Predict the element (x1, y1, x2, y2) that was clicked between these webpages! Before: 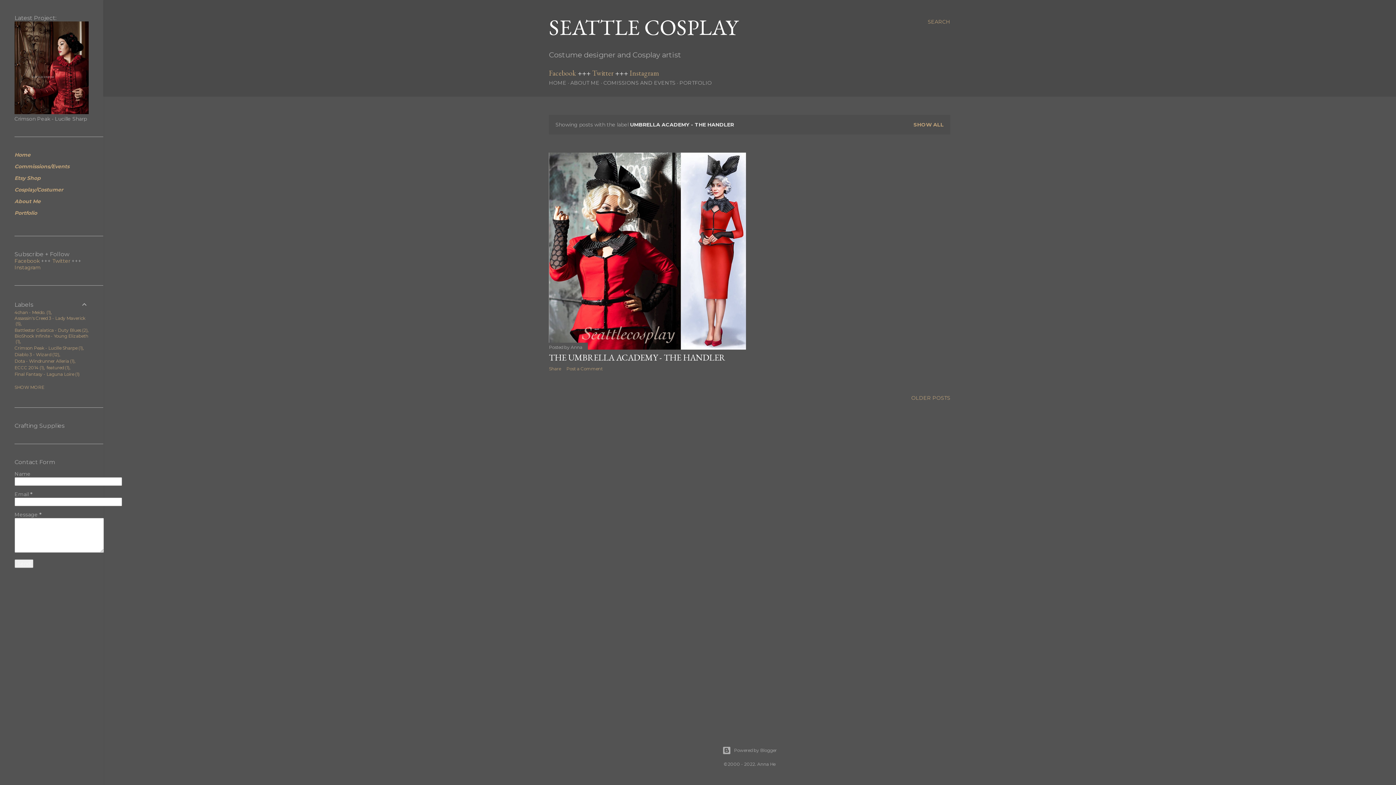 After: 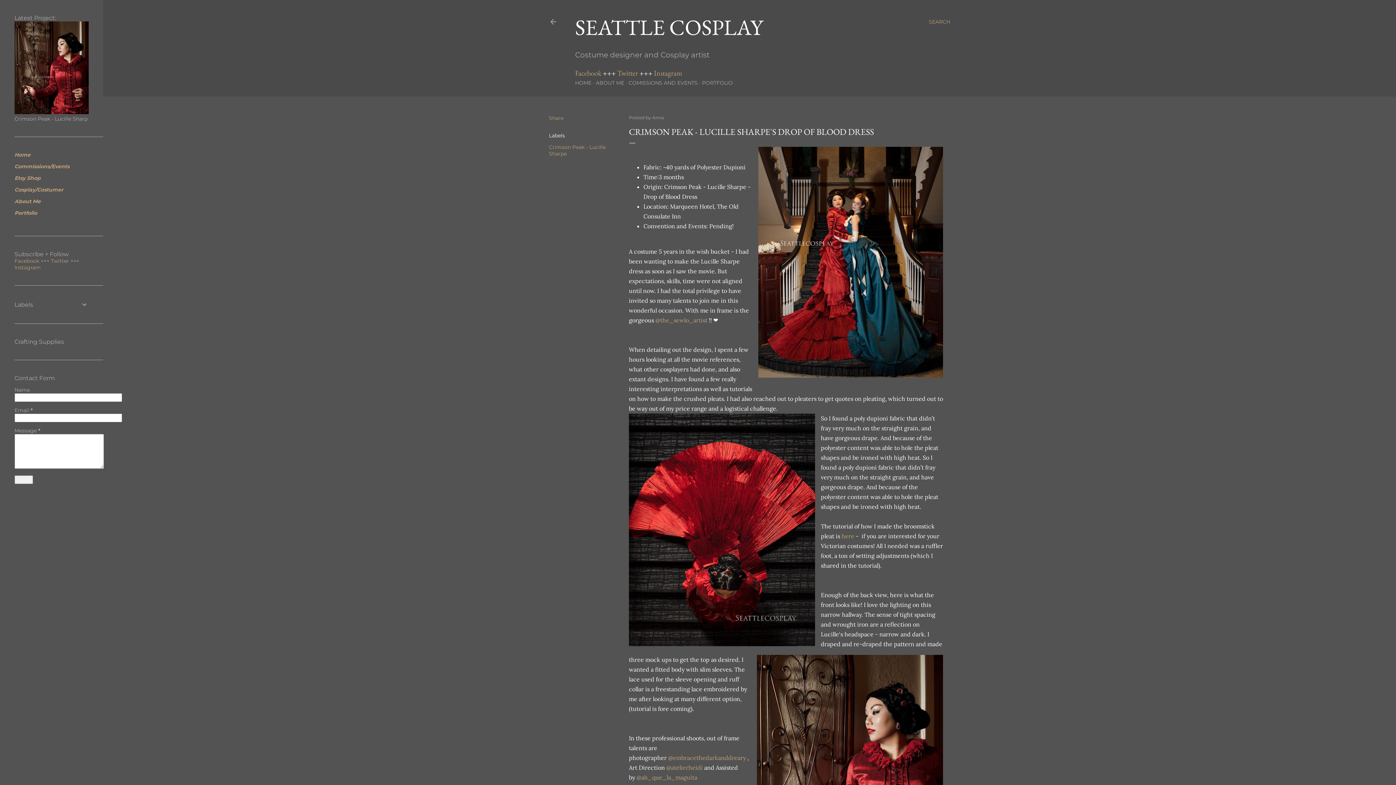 Action: bbox: (14, 109, 88, 115)